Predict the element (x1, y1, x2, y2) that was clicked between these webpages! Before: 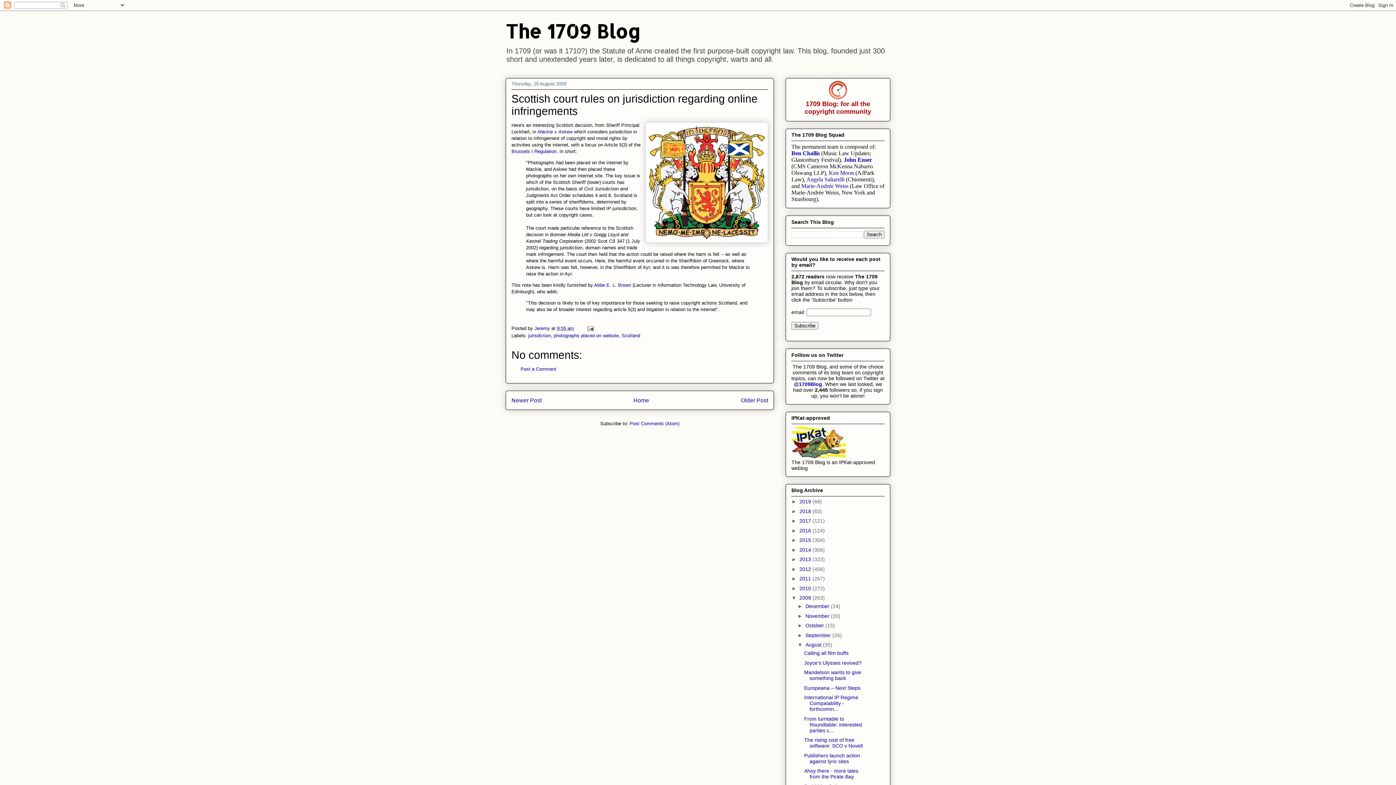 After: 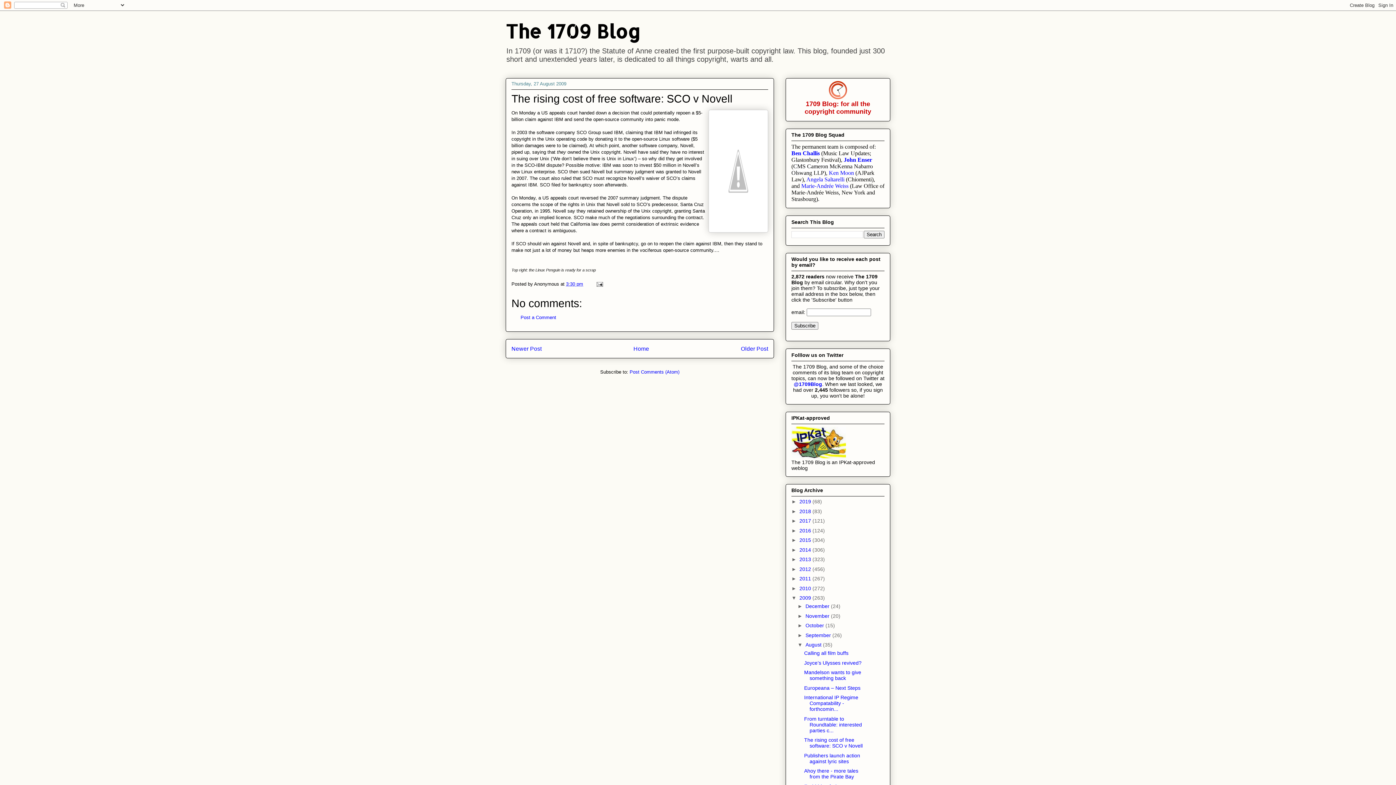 Action: label: The rising cost of free software: SCO v Novell bbox: (804, 737, 862, 749)